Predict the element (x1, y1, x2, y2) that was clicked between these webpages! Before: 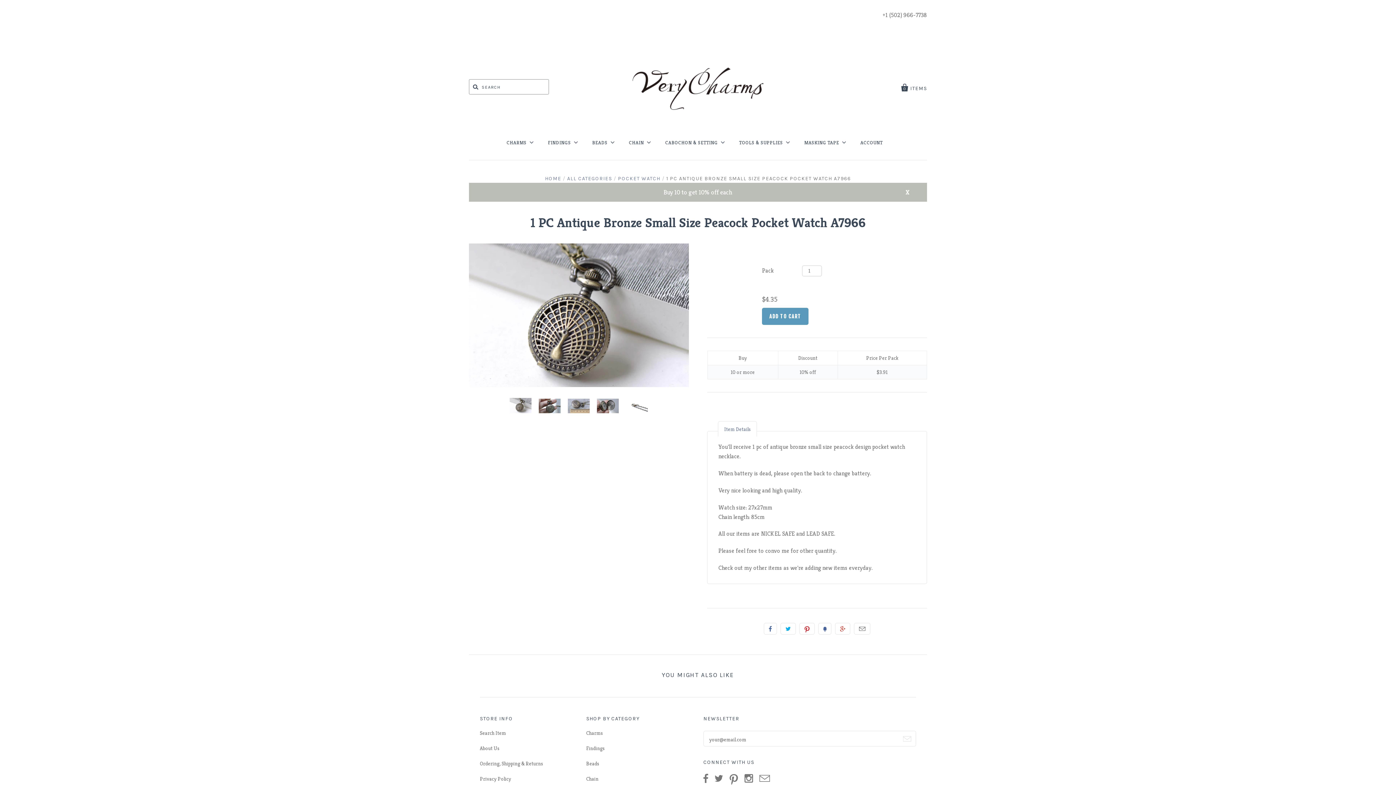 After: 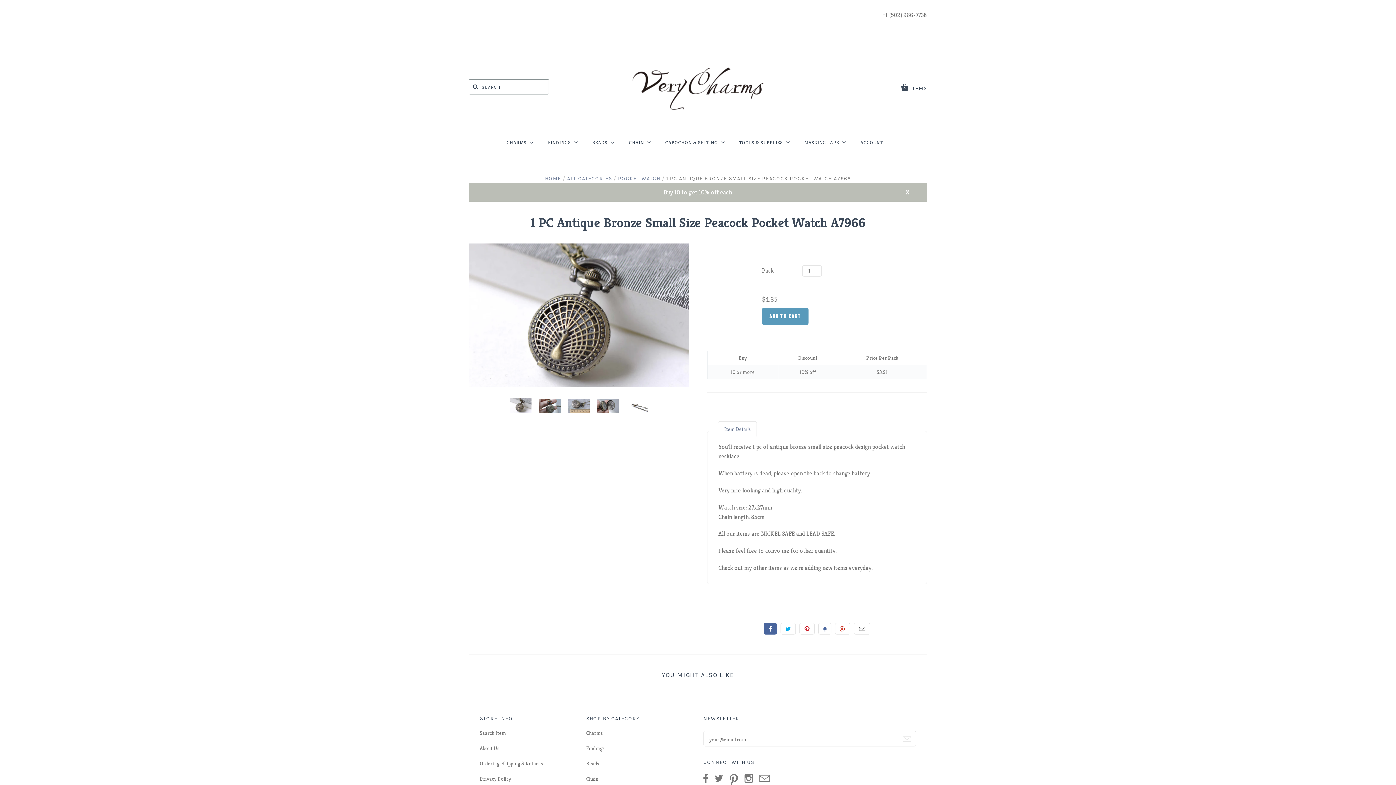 Action: bbox: (764, 623, 777, 634) label: Like